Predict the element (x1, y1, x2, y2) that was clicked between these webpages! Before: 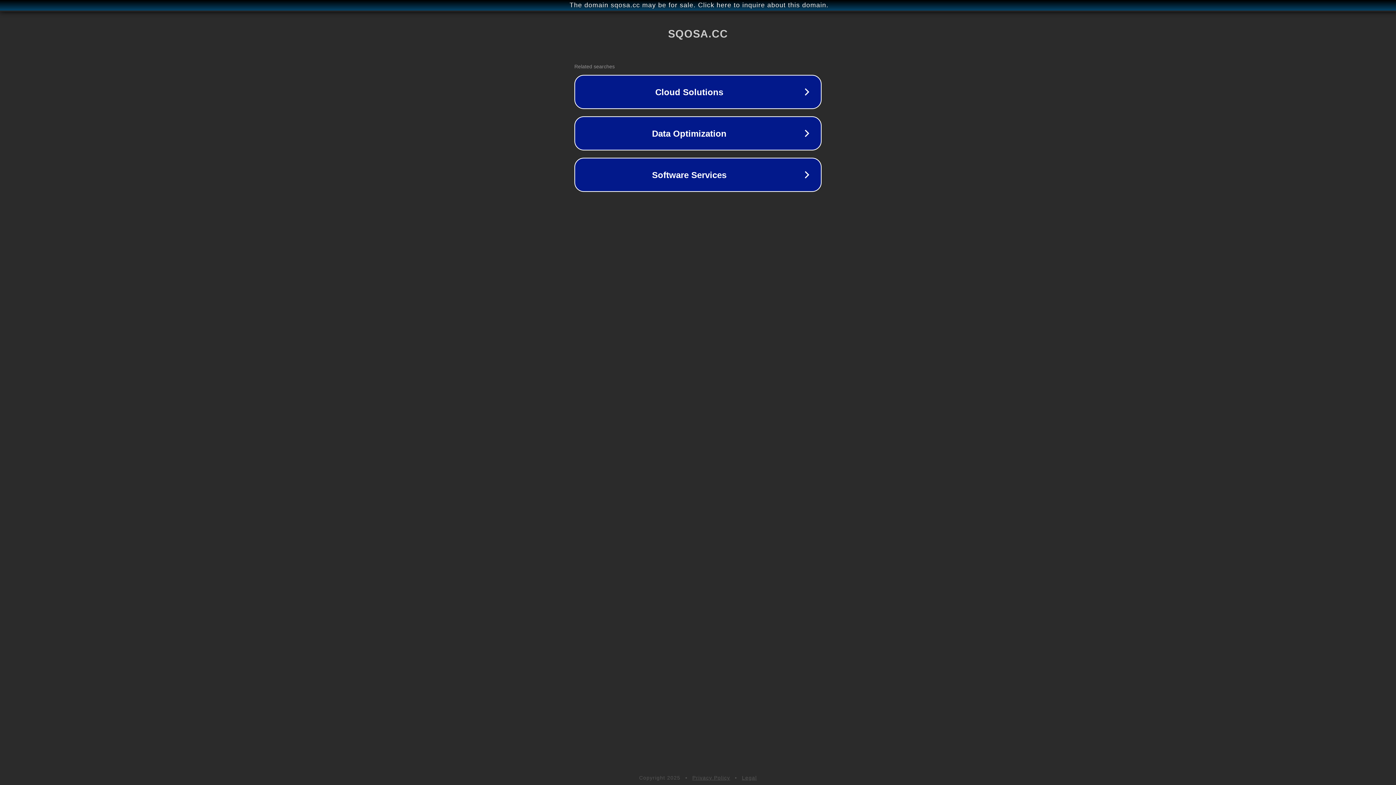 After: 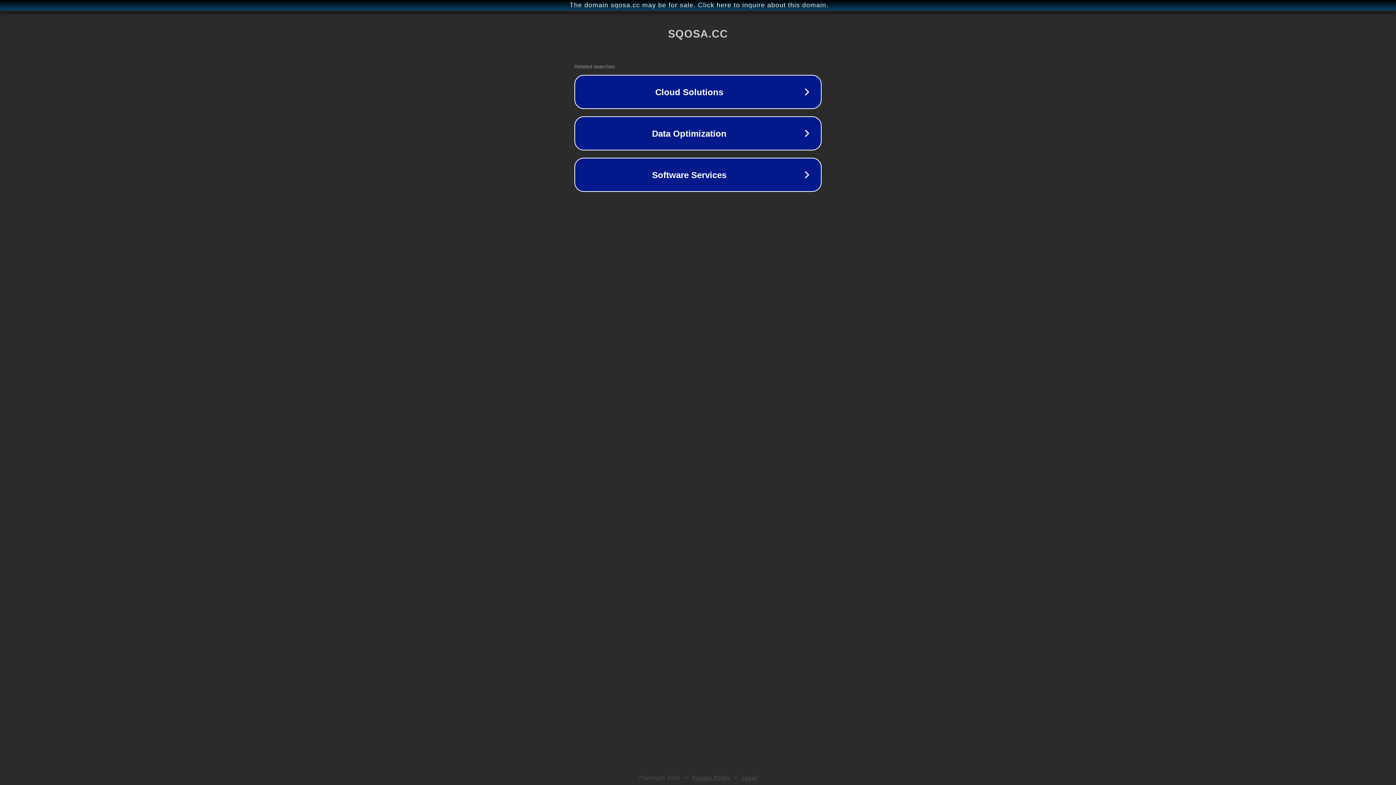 Action: bbox: (742, 775, 757, 781) label: Legal